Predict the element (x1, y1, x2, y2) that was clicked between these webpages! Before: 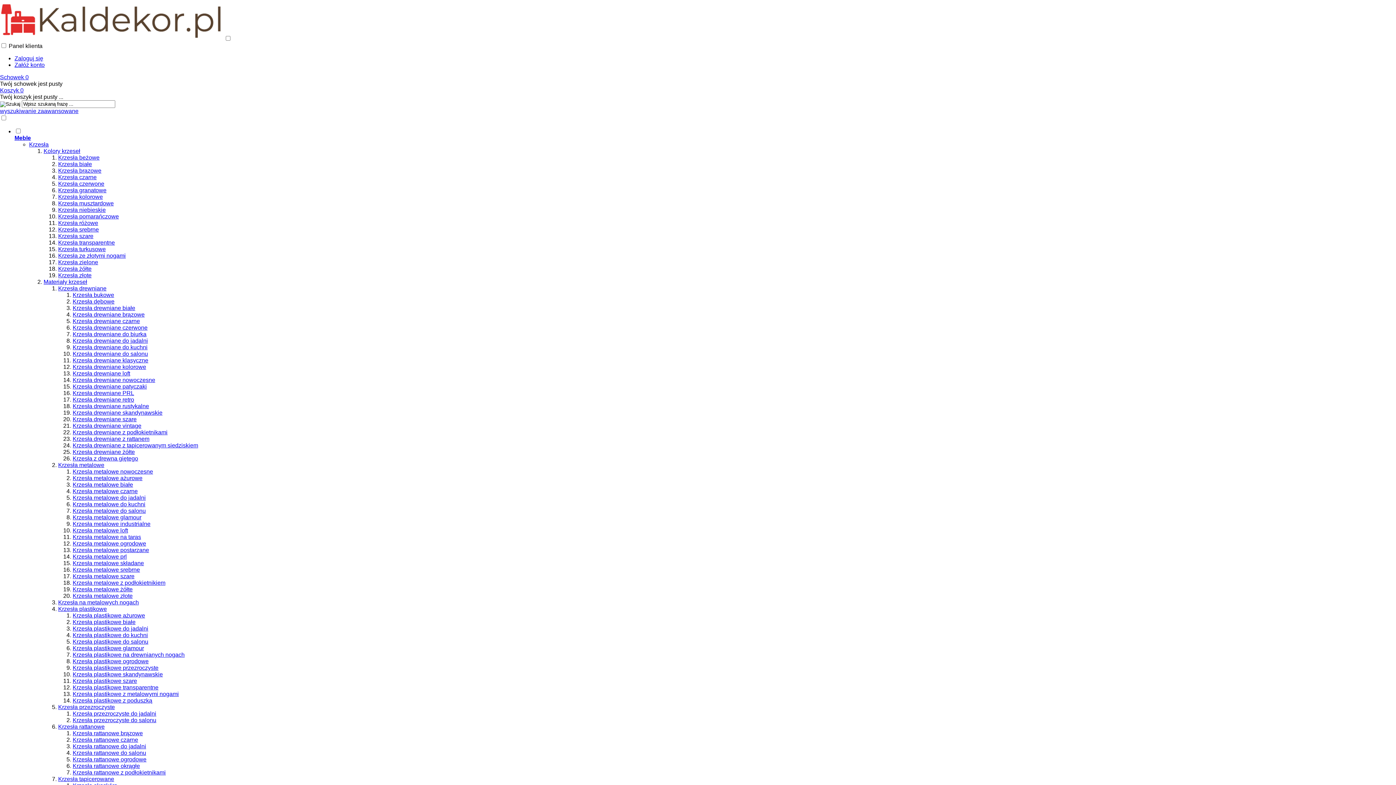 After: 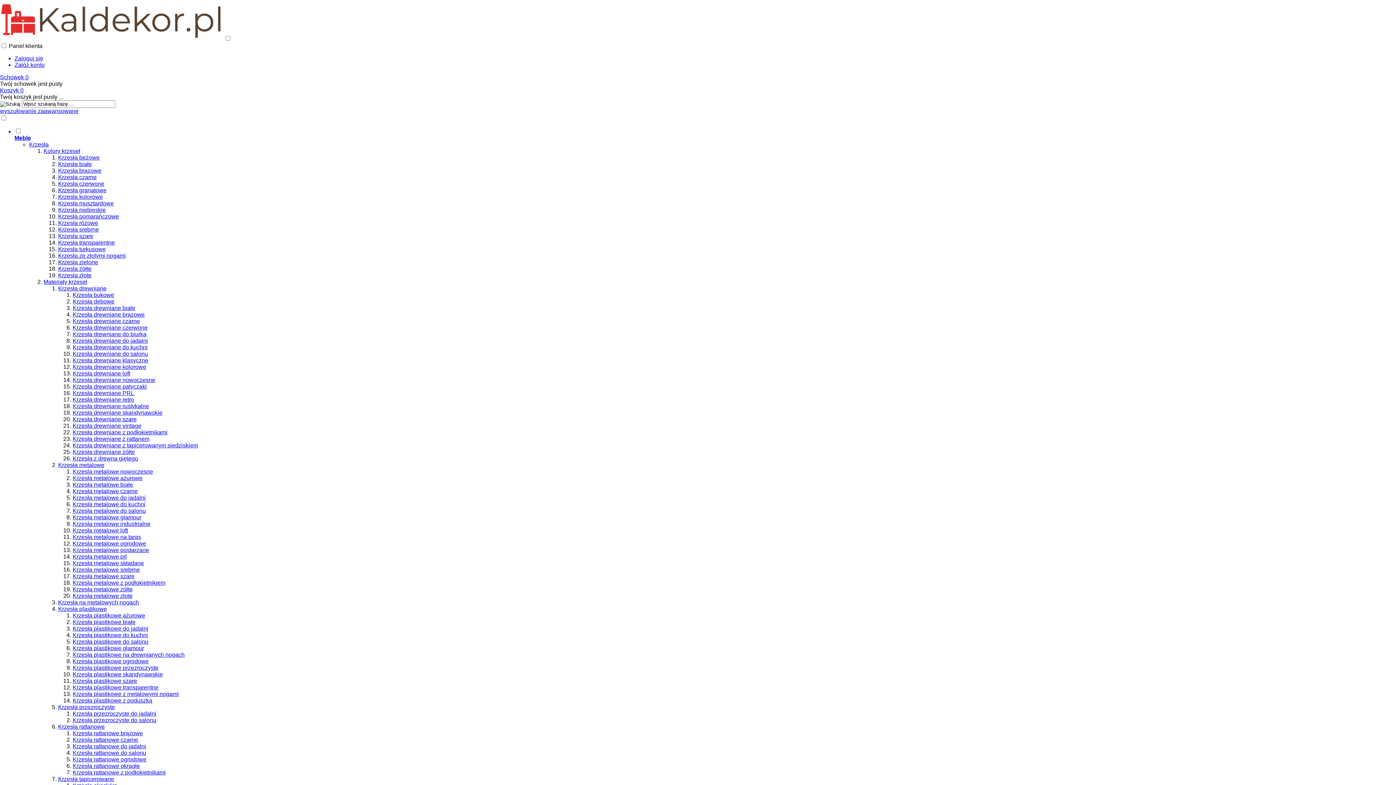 Action: label: Krzesła metalowe prl bbox: (72, 553, 126, 560)